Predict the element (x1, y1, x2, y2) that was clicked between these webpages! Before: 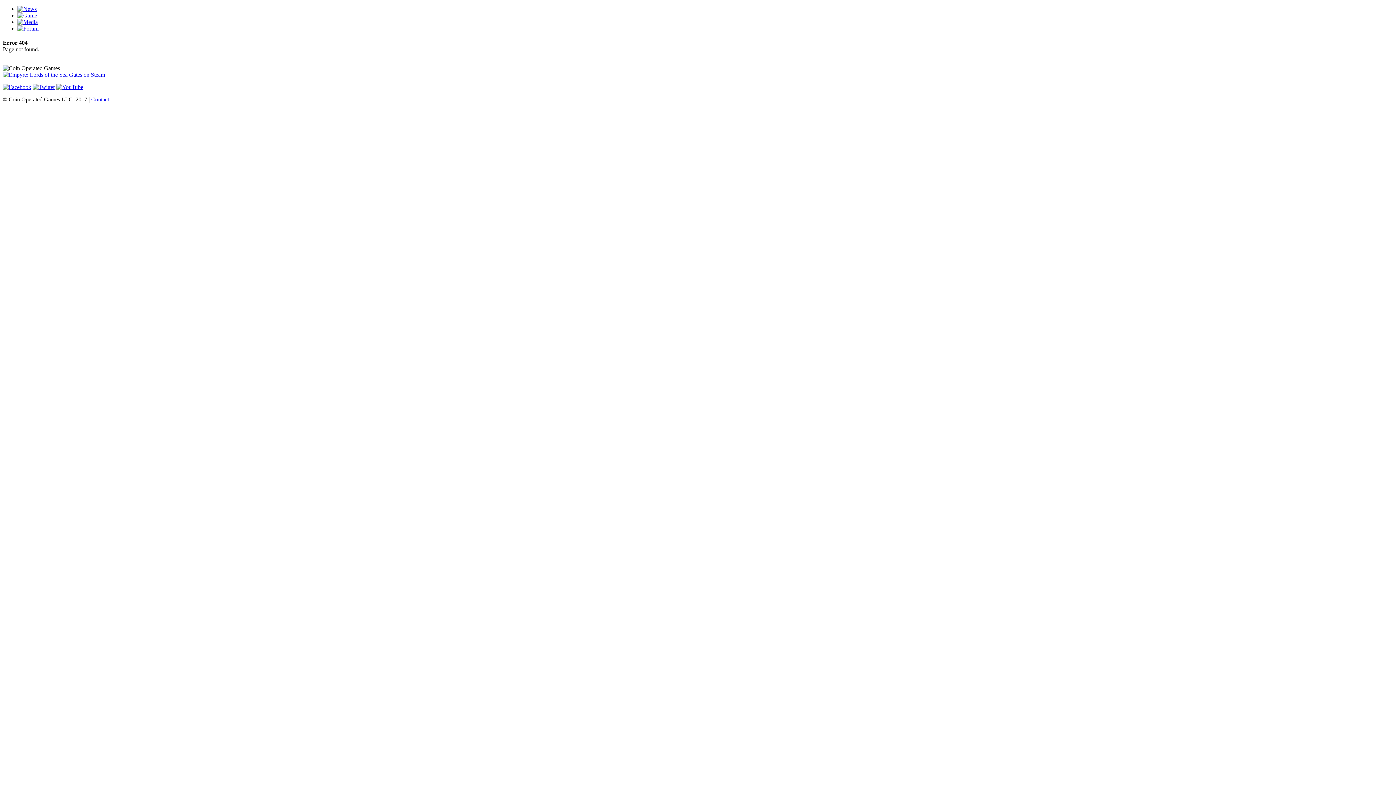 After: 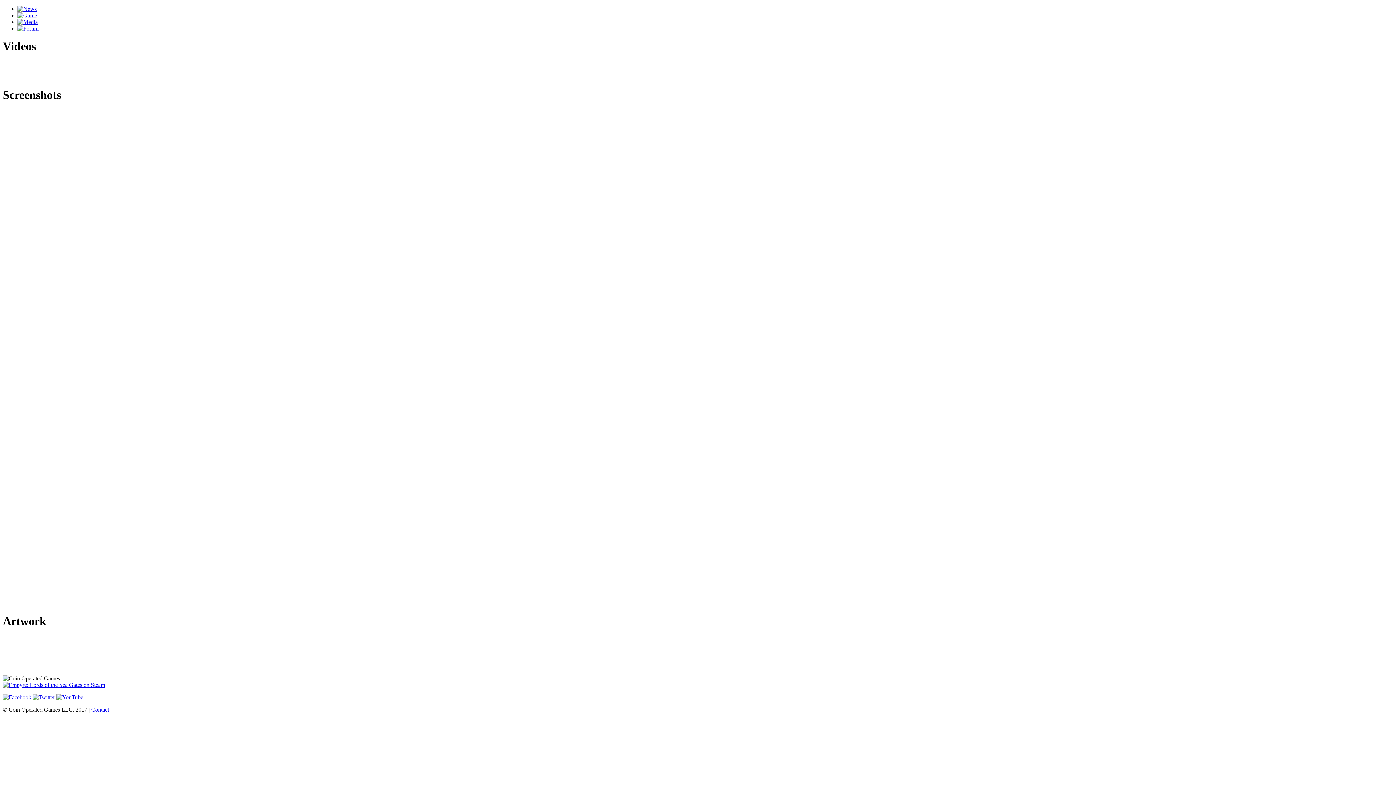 Action: bbox: (17, 18, 37, 25)